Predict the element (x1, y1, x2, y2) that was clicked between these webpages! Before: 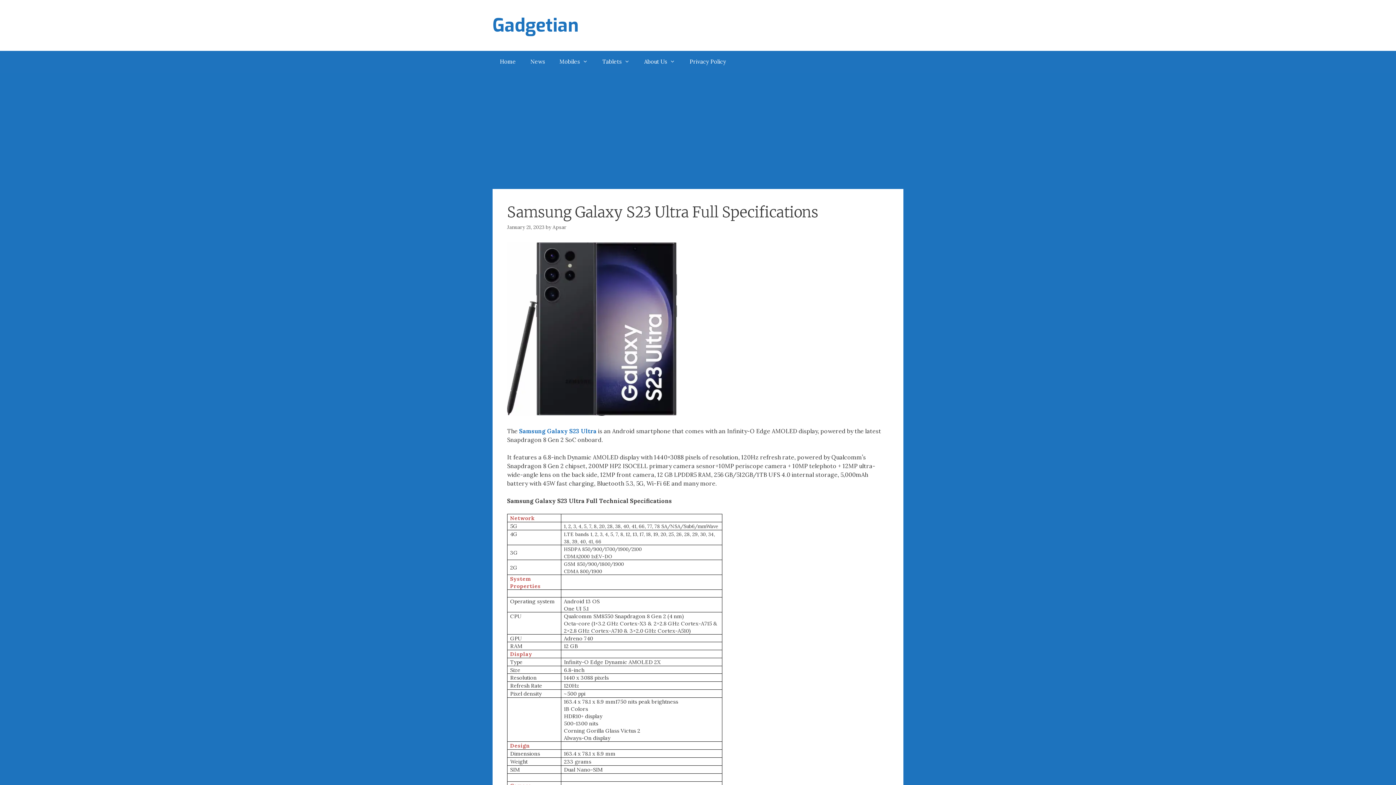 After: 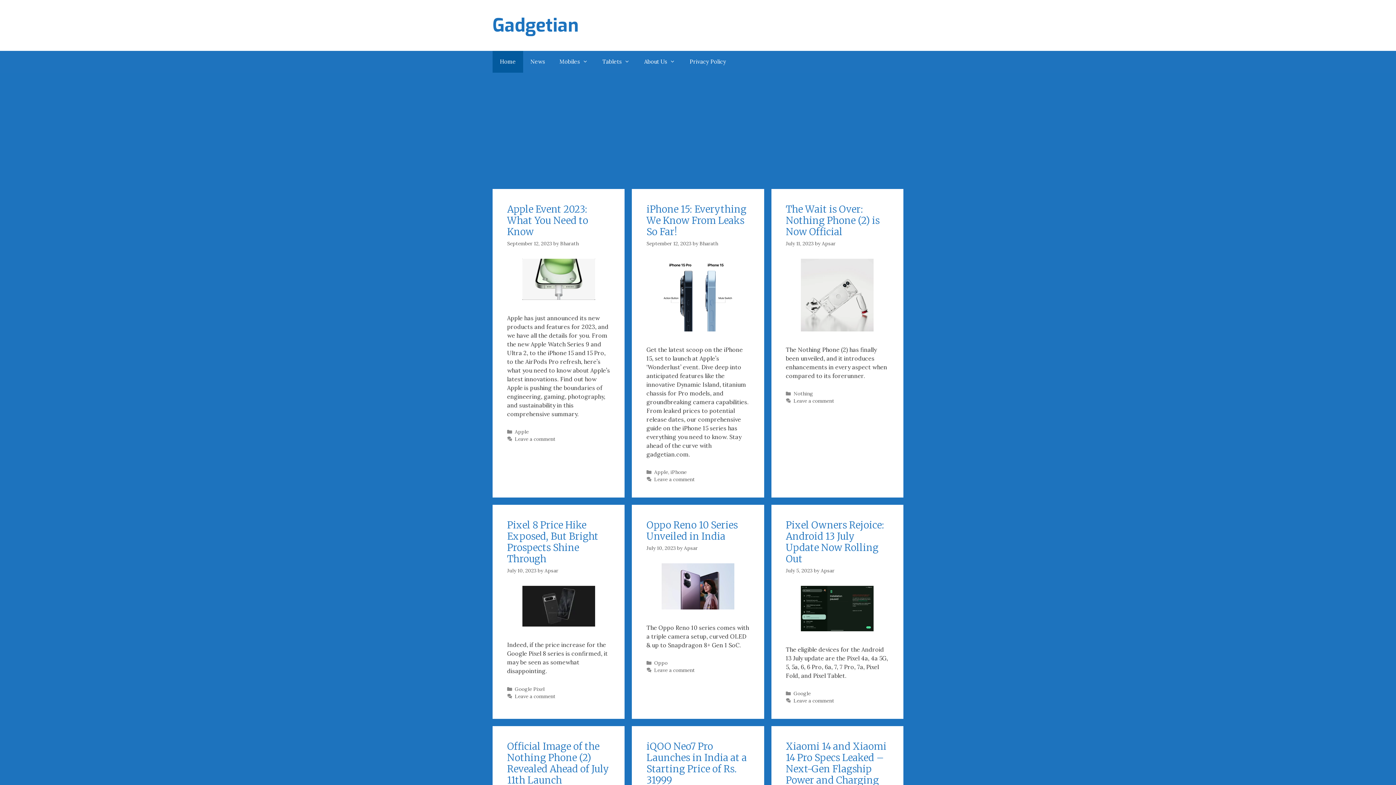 Action: label: Gadgetian bbox: (492, 13, 578, 37)